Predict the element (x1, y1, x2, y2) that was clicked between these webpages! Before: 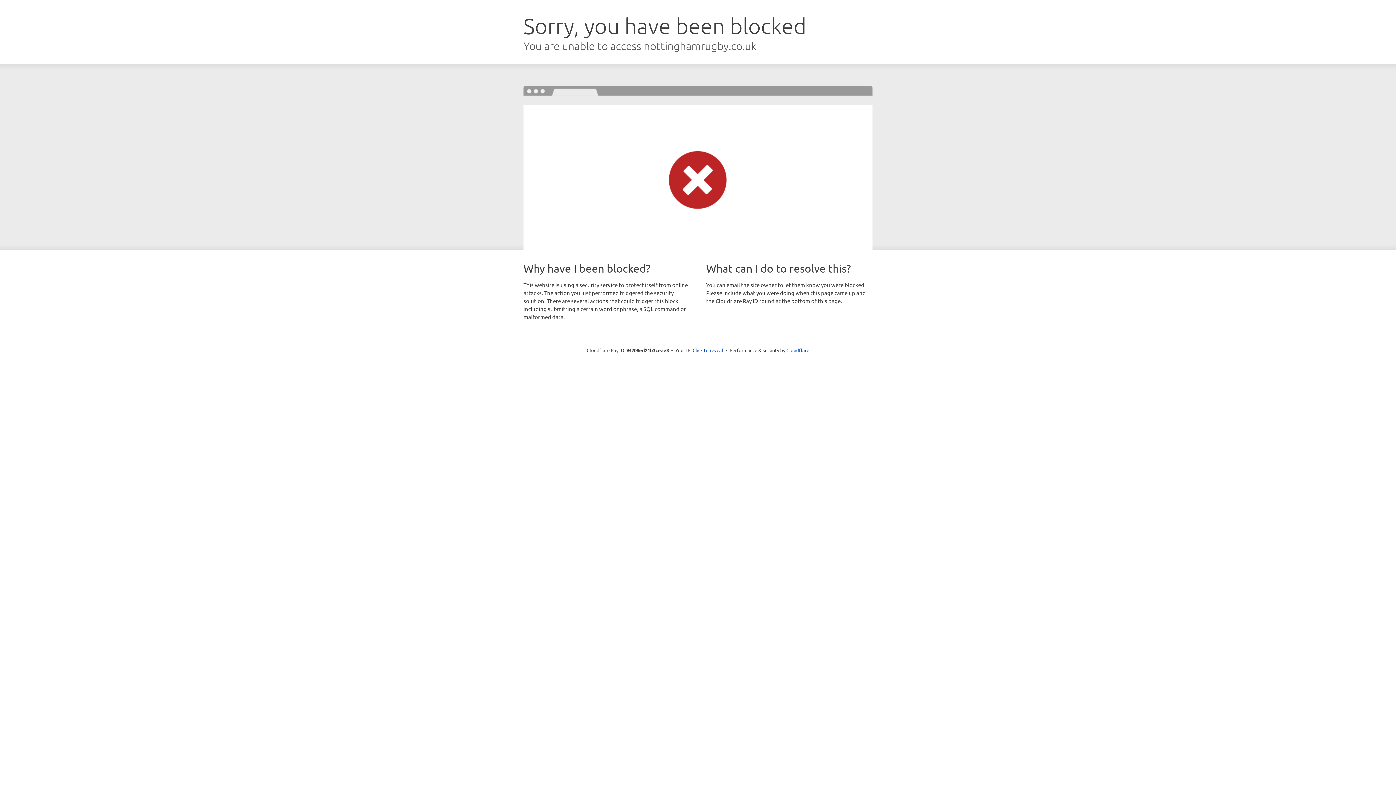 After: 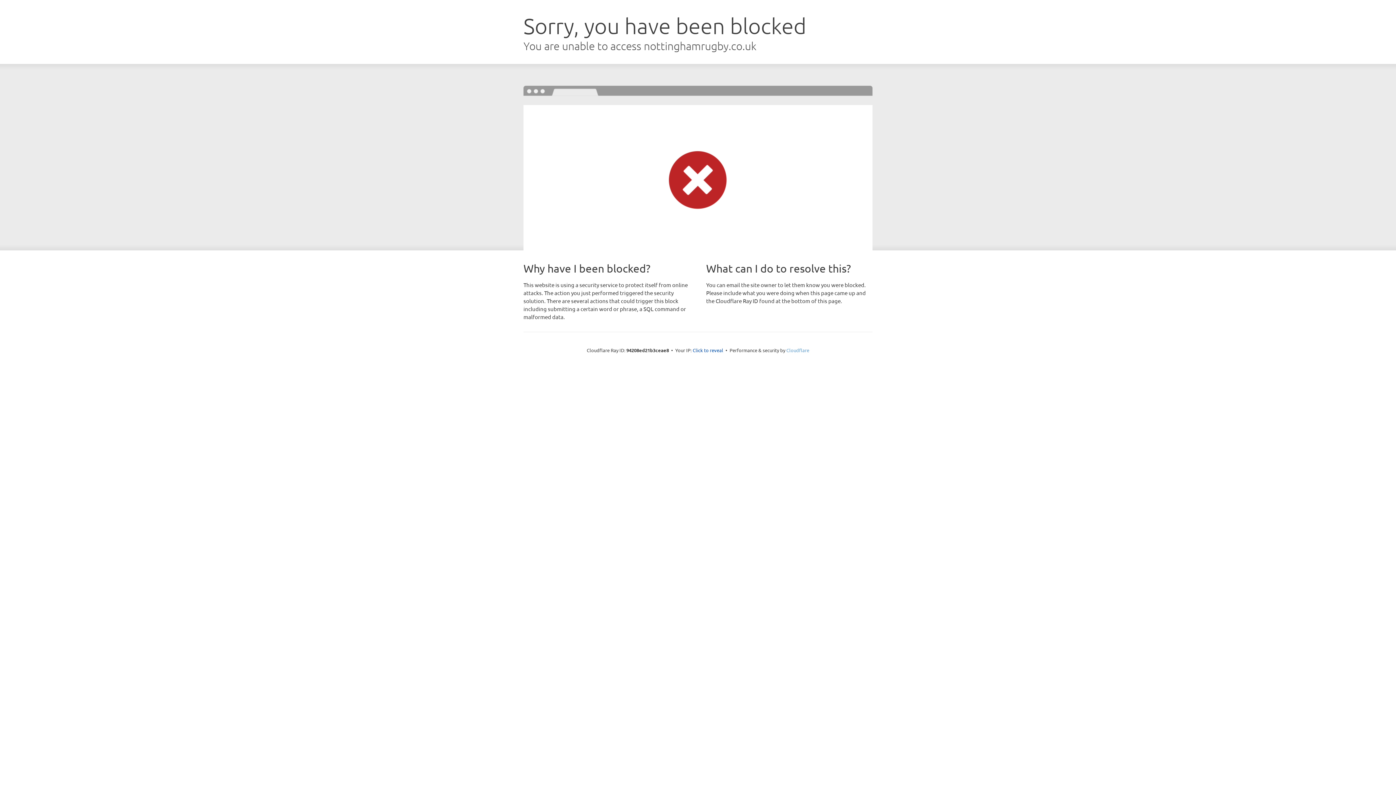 Action: bbox: (786, 347, 809, 353) label: Cloudflare